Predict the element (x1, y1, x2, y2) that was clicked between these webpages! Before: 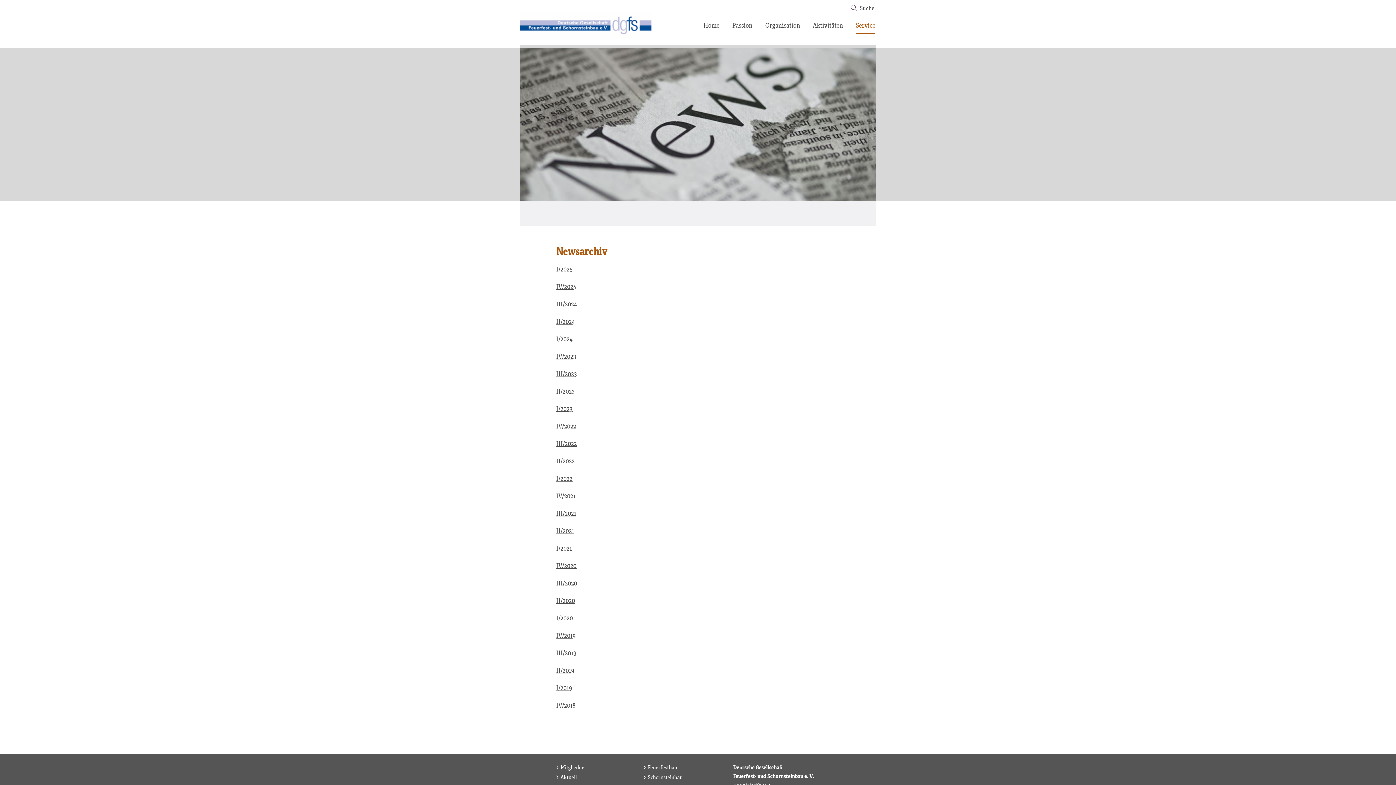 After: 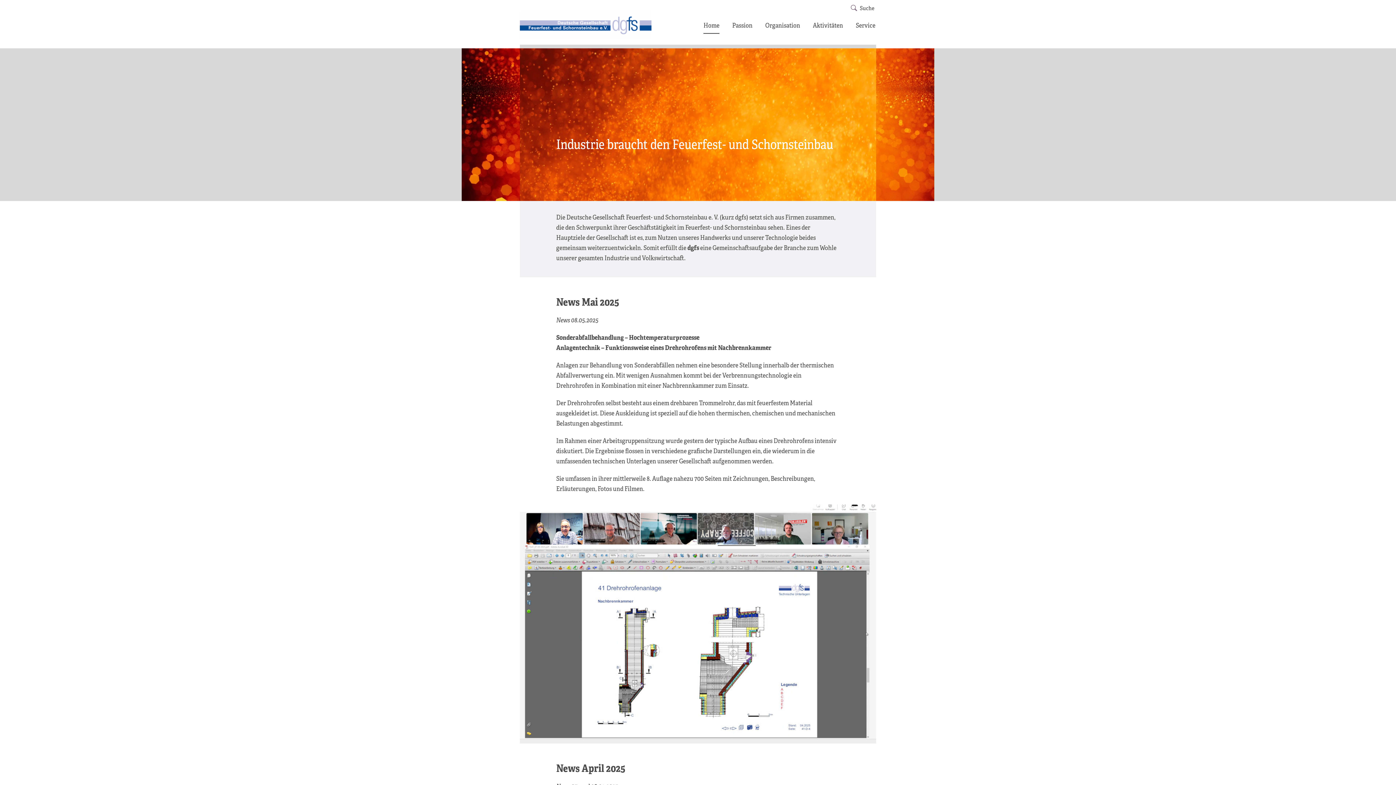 Action: bbox: (520, 10, 651, 39)